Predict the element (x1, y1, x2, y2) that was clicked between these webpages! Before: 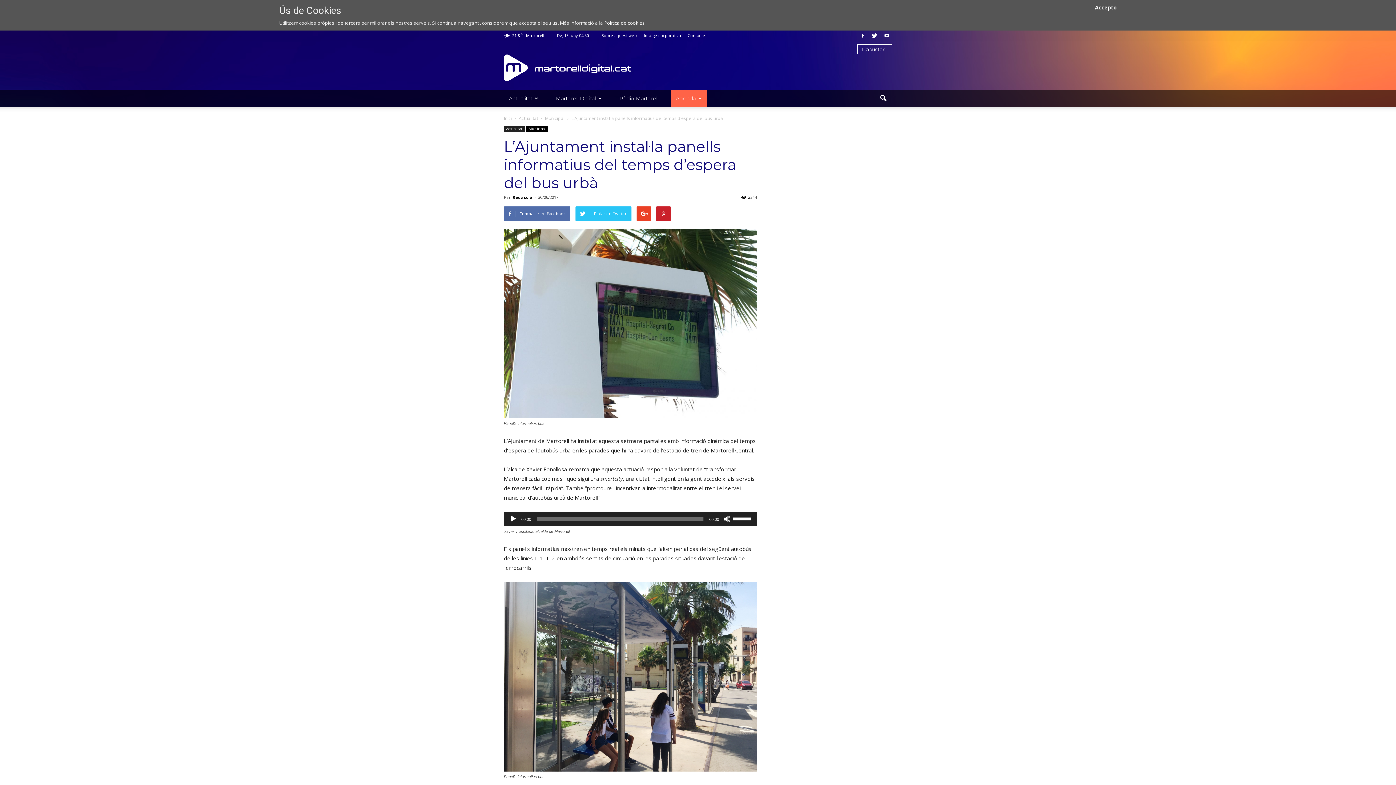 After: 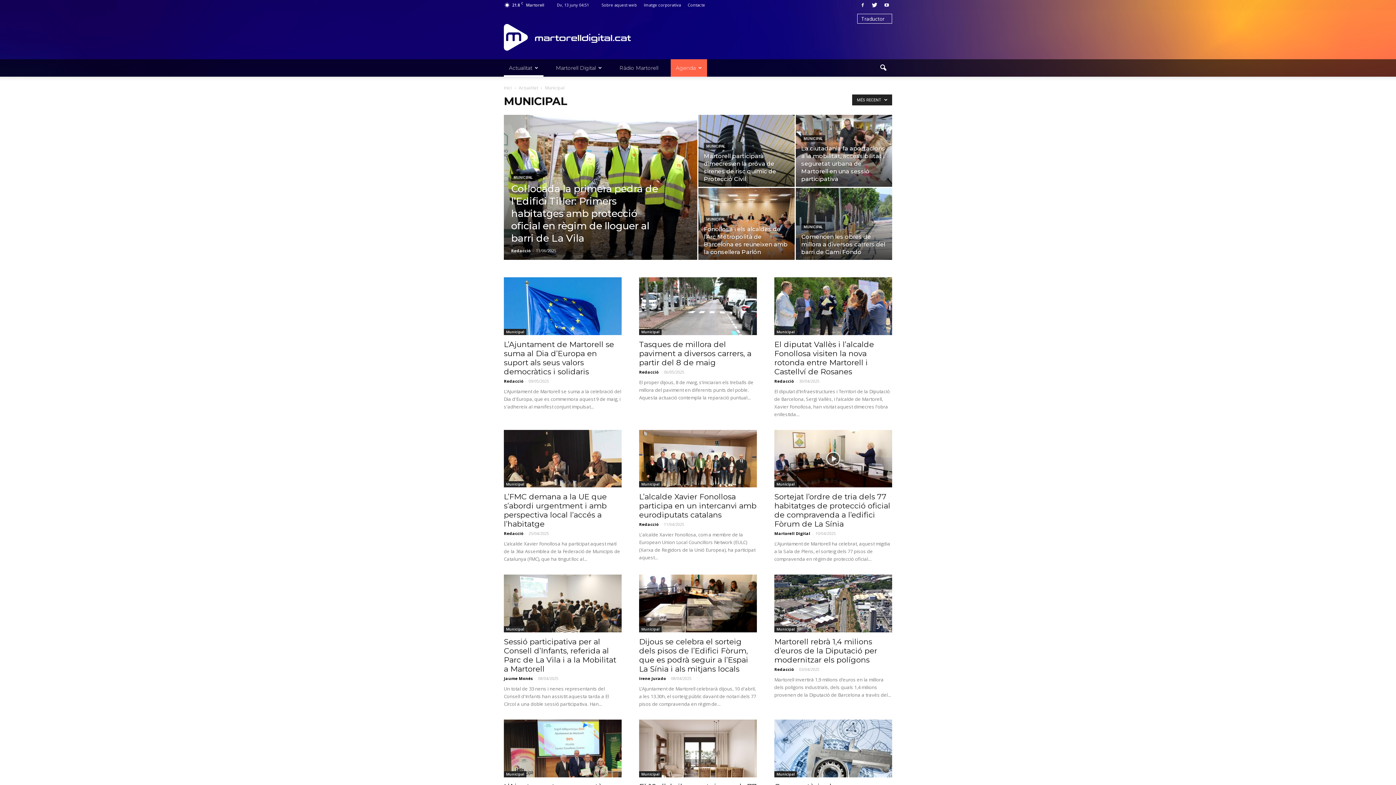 Action: label: Municipal bbox: (526, 125, 548, 132)